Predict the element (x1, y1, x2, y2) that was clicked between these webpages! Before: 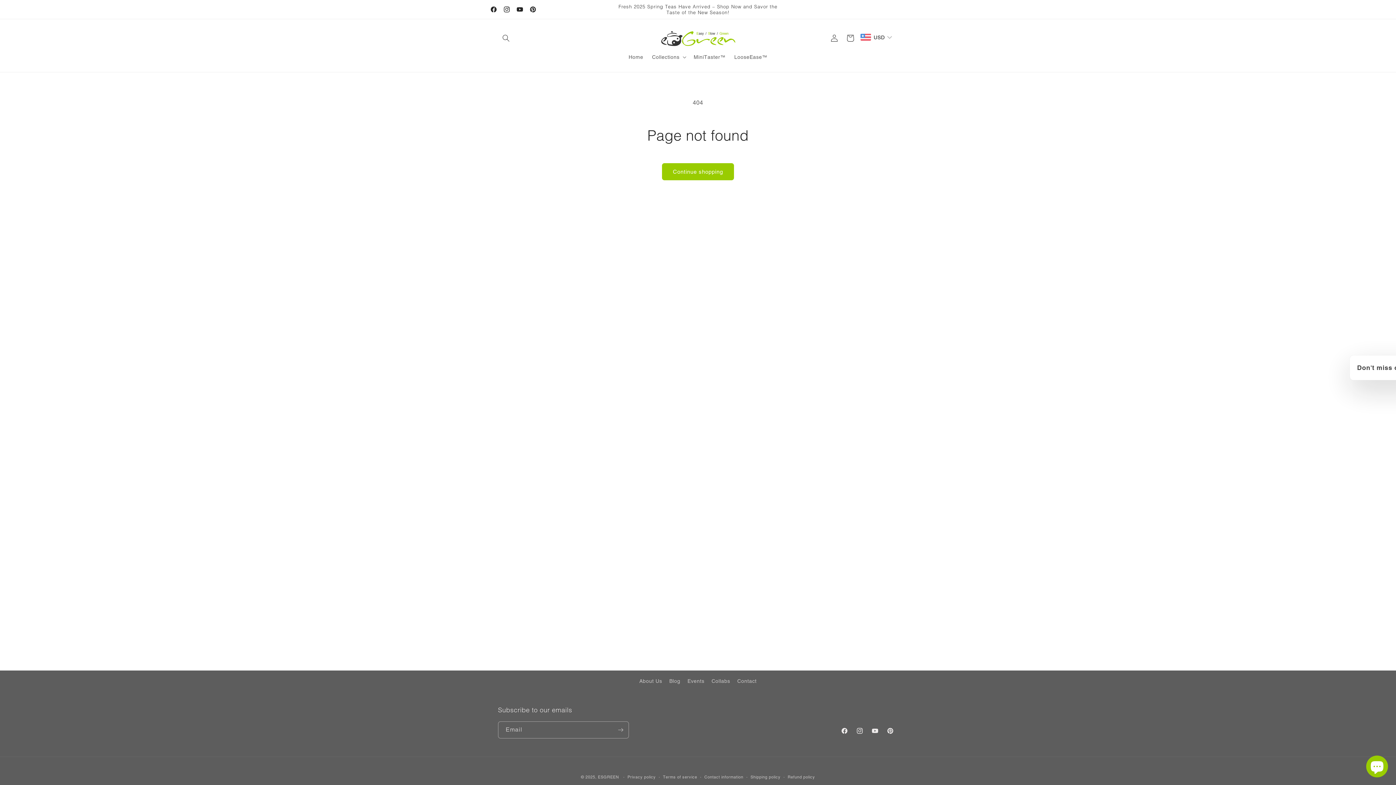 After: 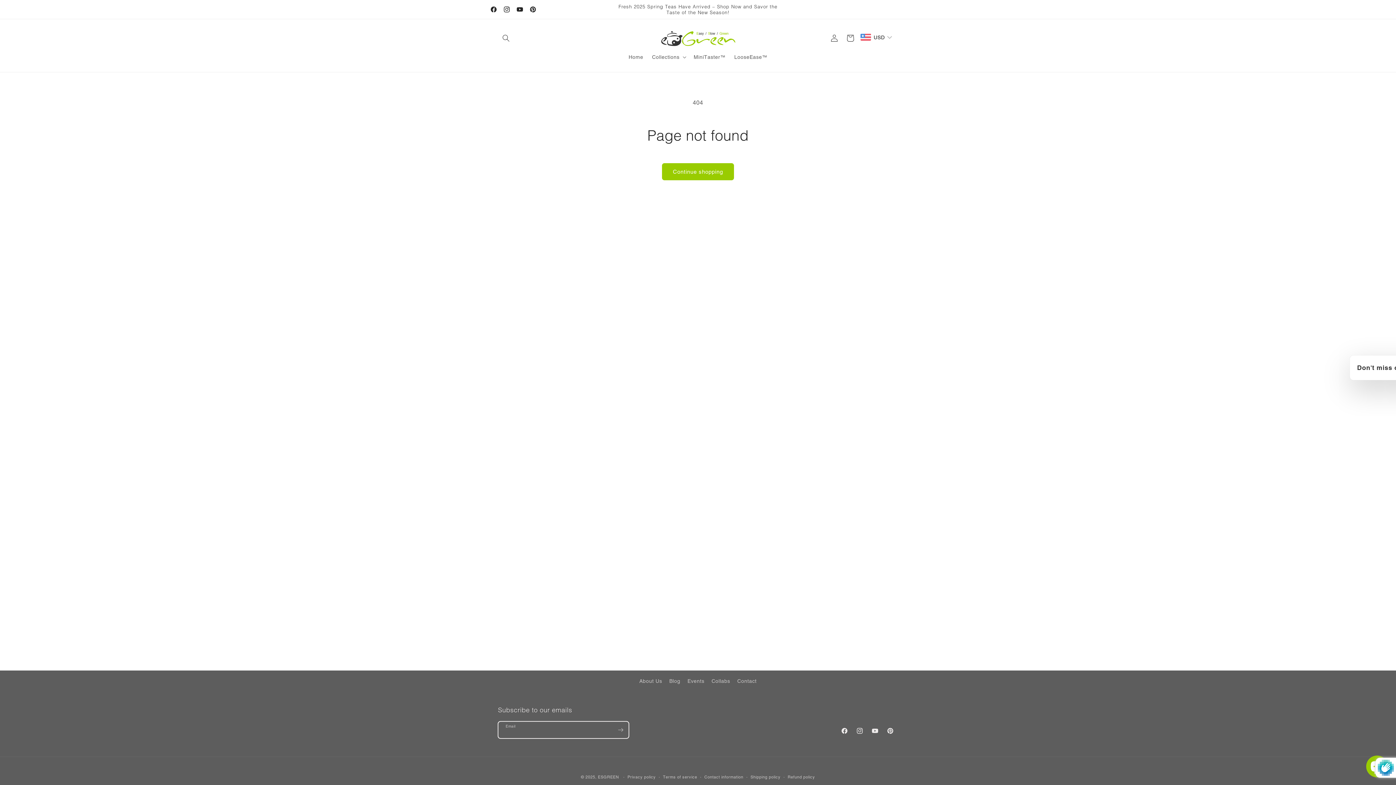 Action: label: Subscribe bbox: (612, 721, 628, 738)